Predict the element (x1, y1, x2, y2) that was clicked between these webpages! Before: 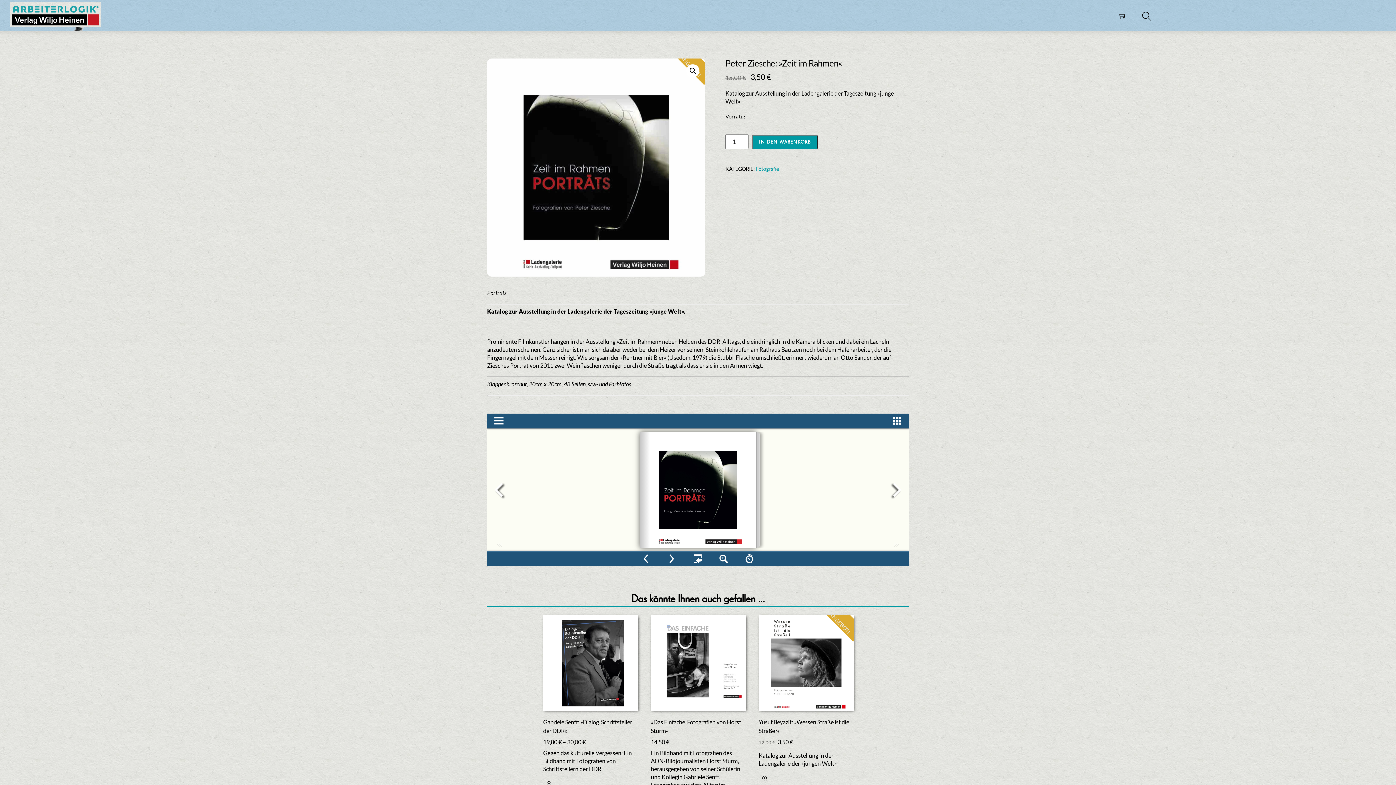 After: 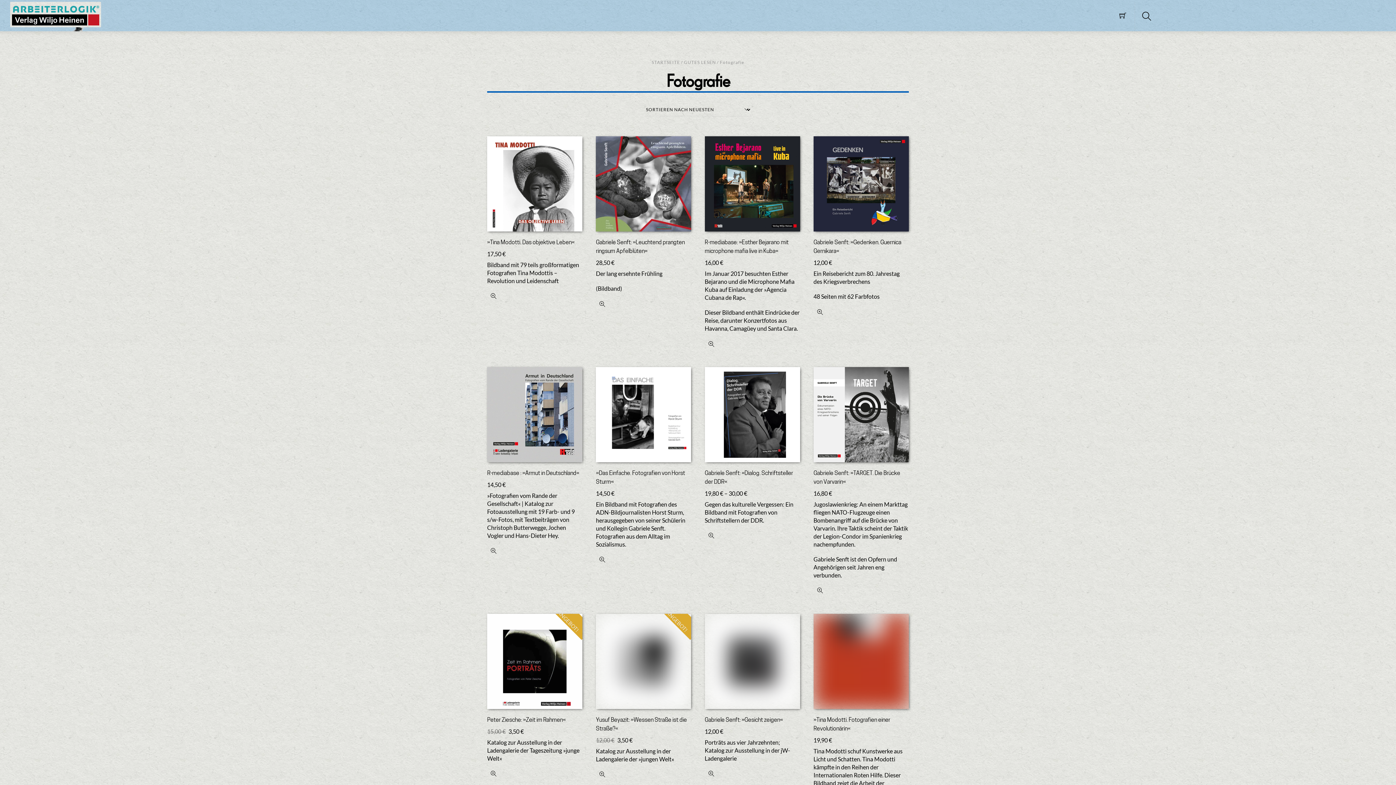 Action: label: Fotografie bbox: (756, 165, 779, 172)